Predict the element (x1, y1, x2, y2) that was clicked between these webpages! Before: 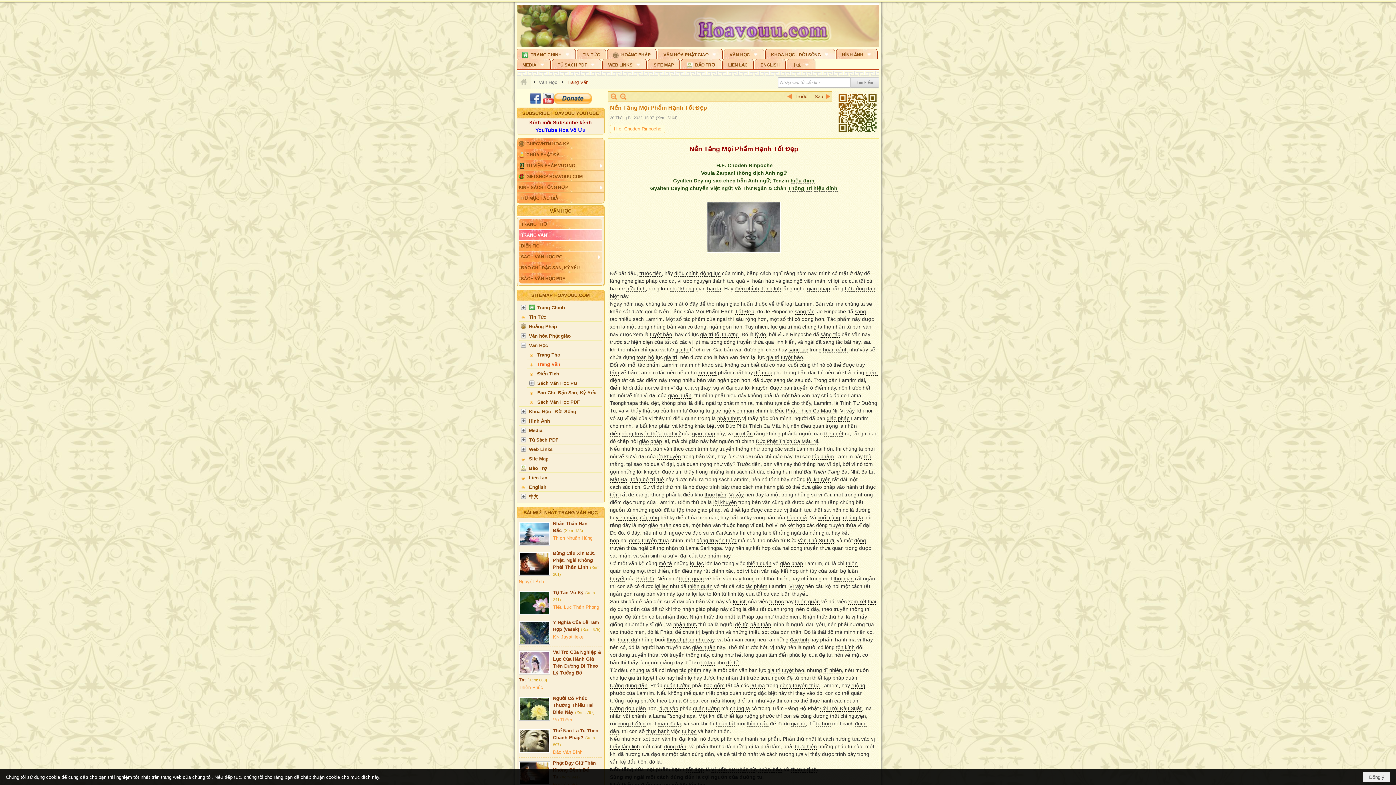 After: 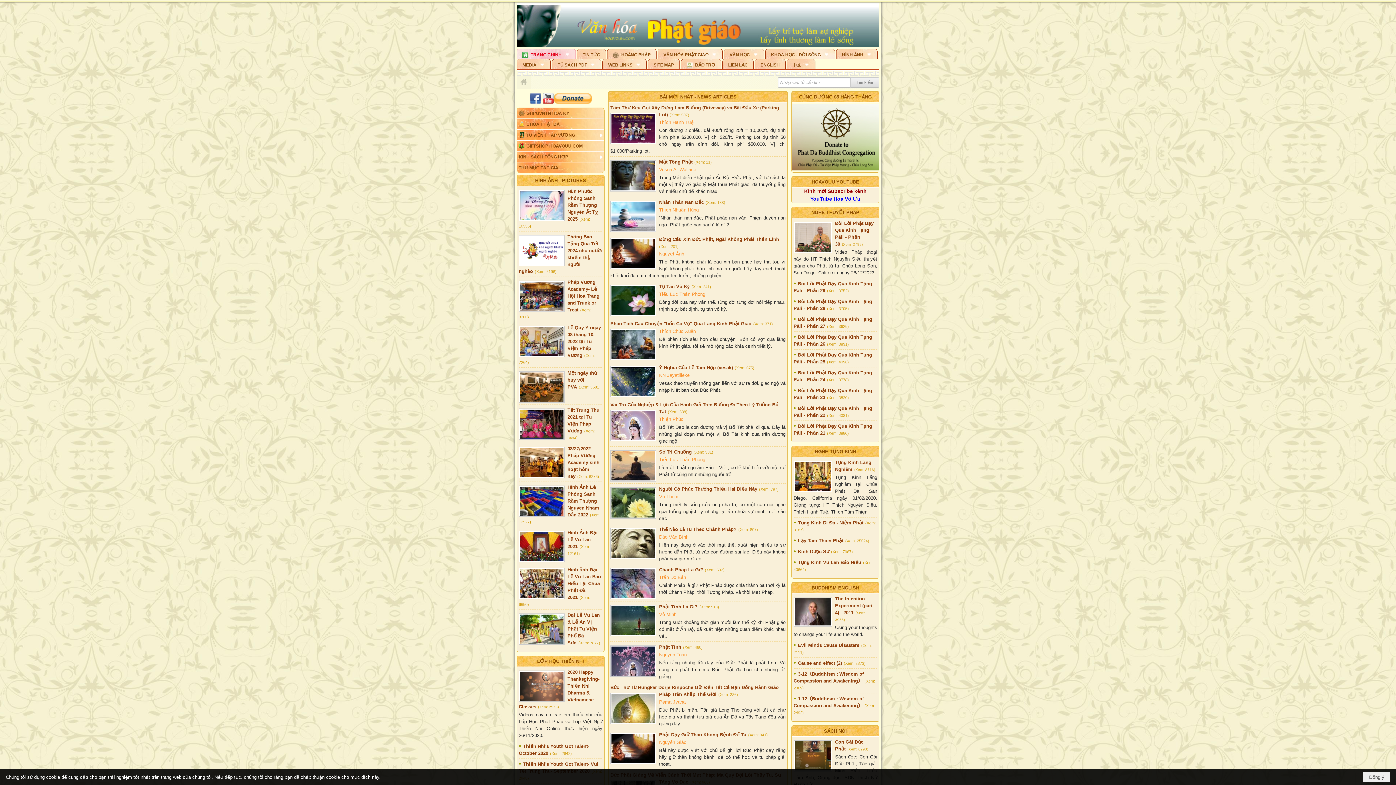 Action: label: TRANG CHÍNH bbox: (516, 48, 576, 58)